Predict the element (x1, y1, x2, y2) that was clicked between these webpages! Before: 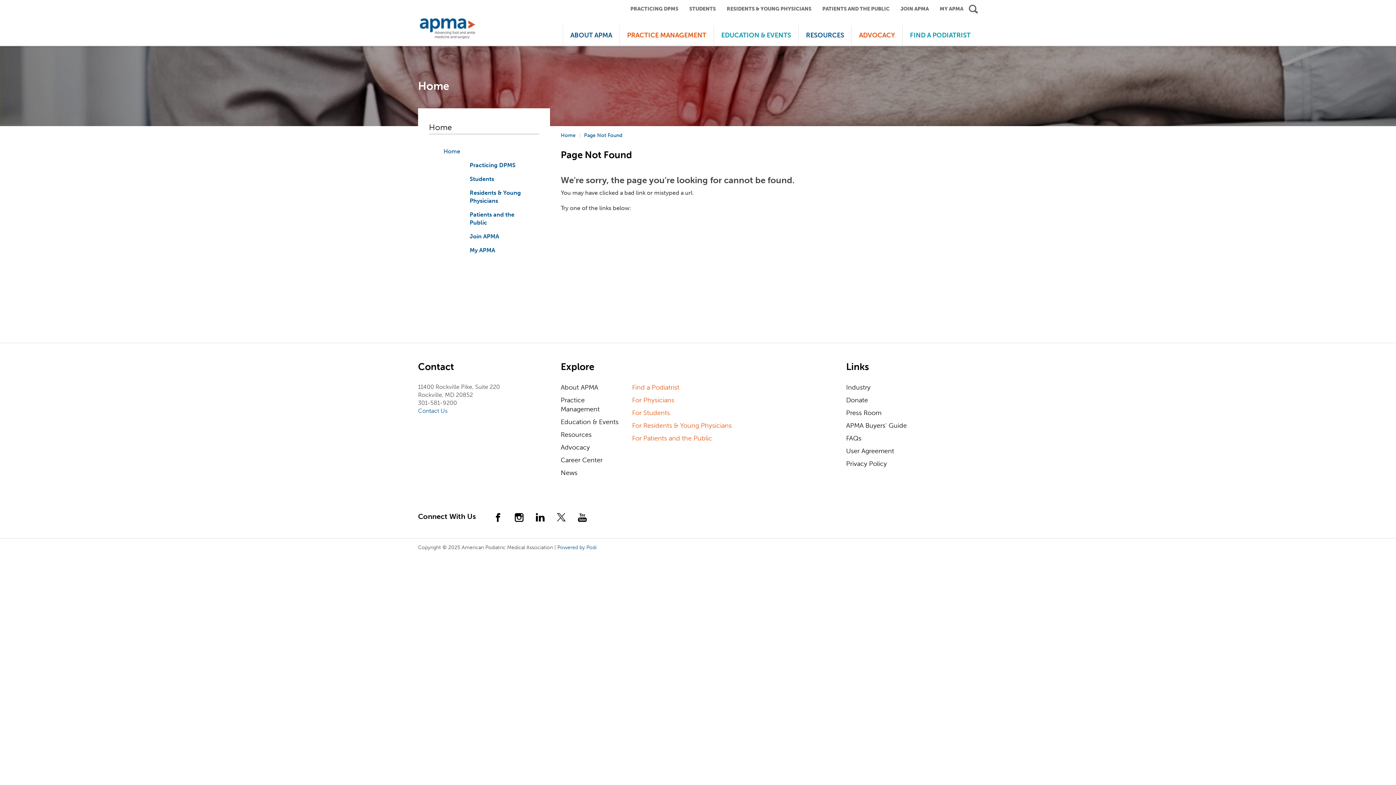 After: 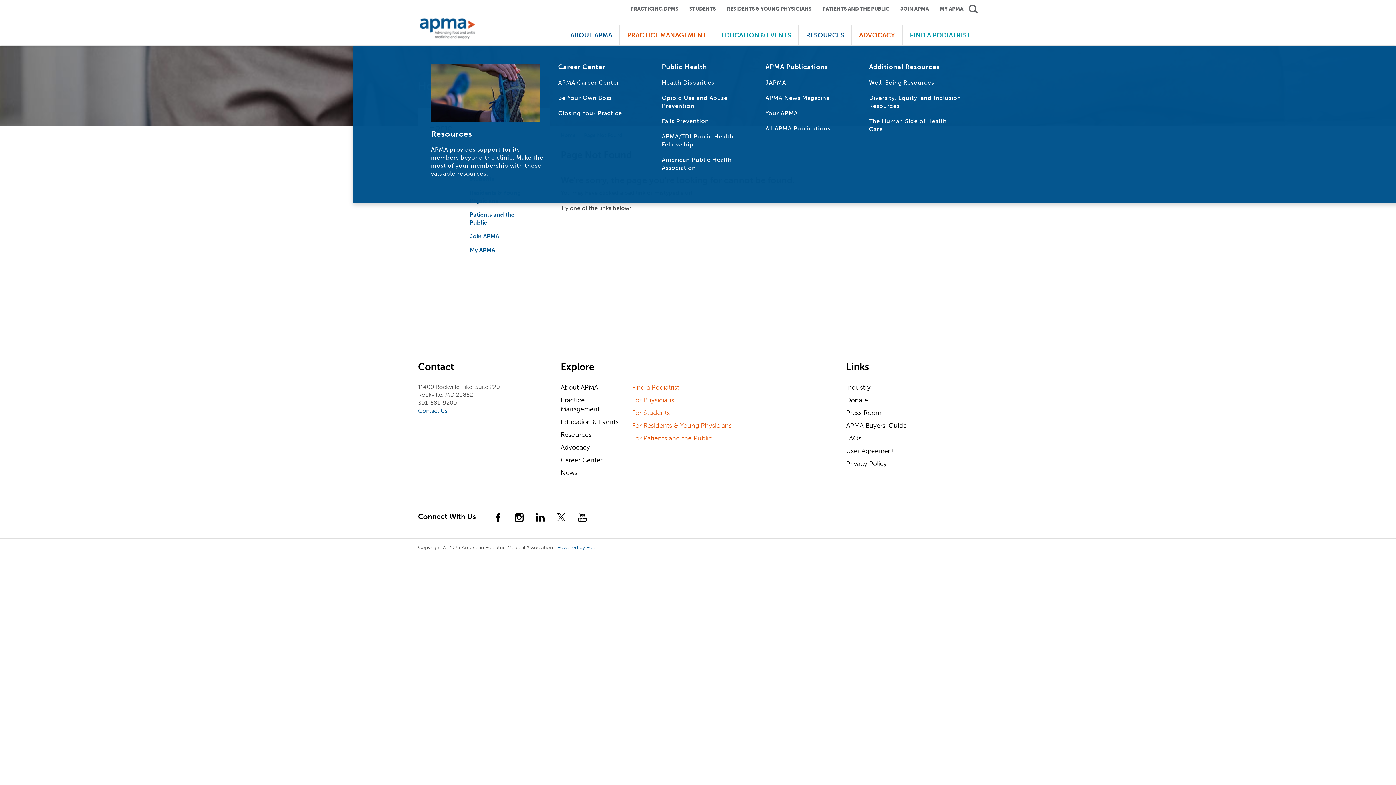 Action: bbox: (806, 31, 844, 39) label: RESOURCES